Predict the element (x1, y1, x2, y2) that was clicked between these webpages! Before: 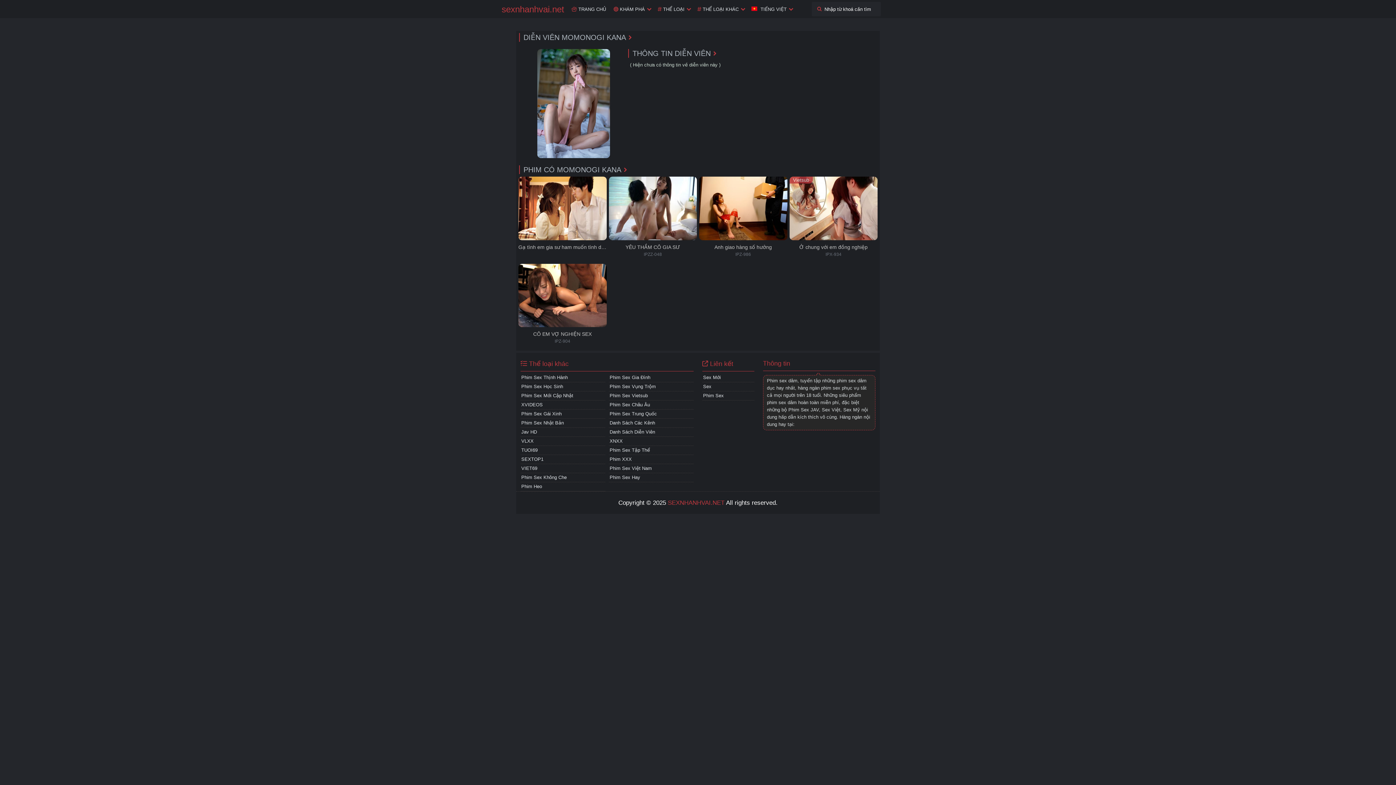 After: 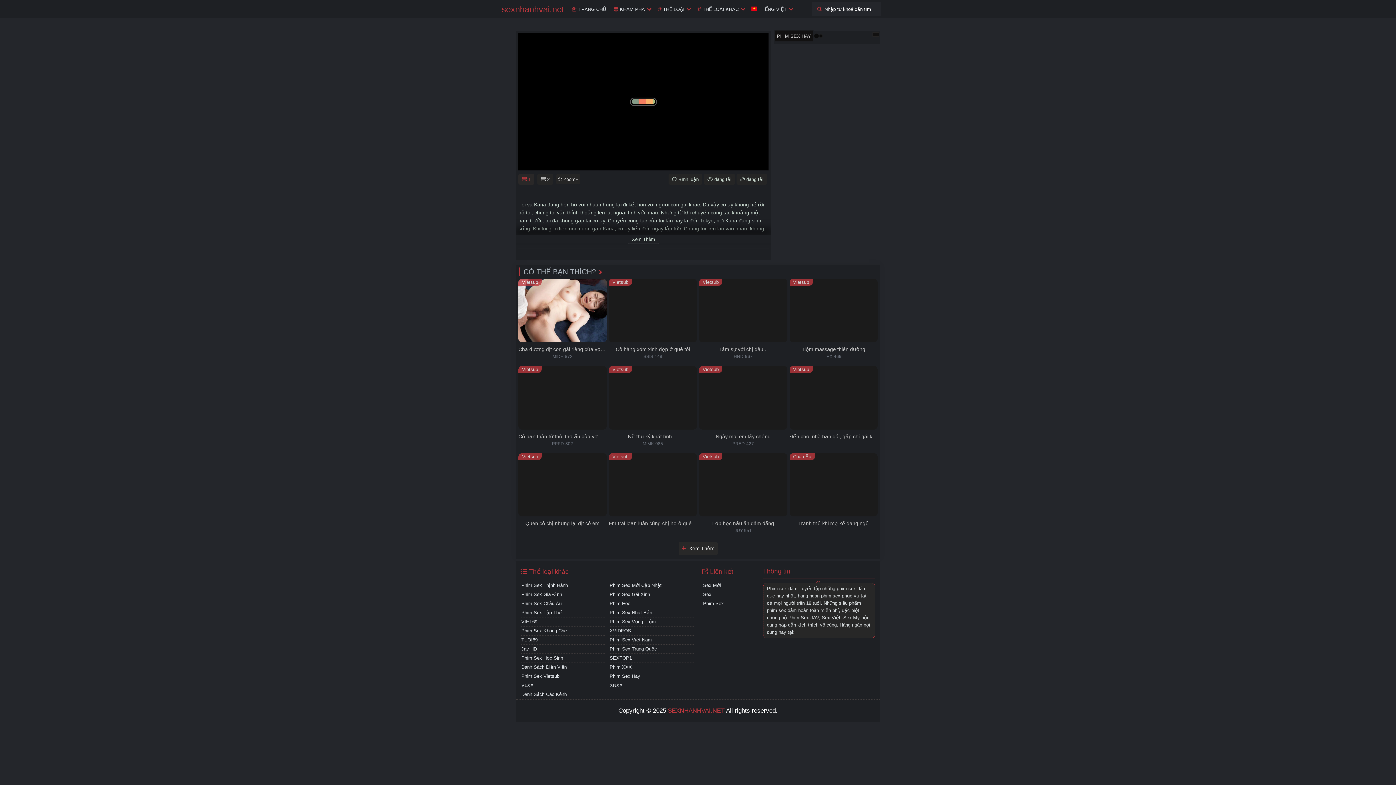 Action: bbox: (789, 176, 877, 258) label: Vietsub
Ở chung với em đồng nghiệp
IPX-934